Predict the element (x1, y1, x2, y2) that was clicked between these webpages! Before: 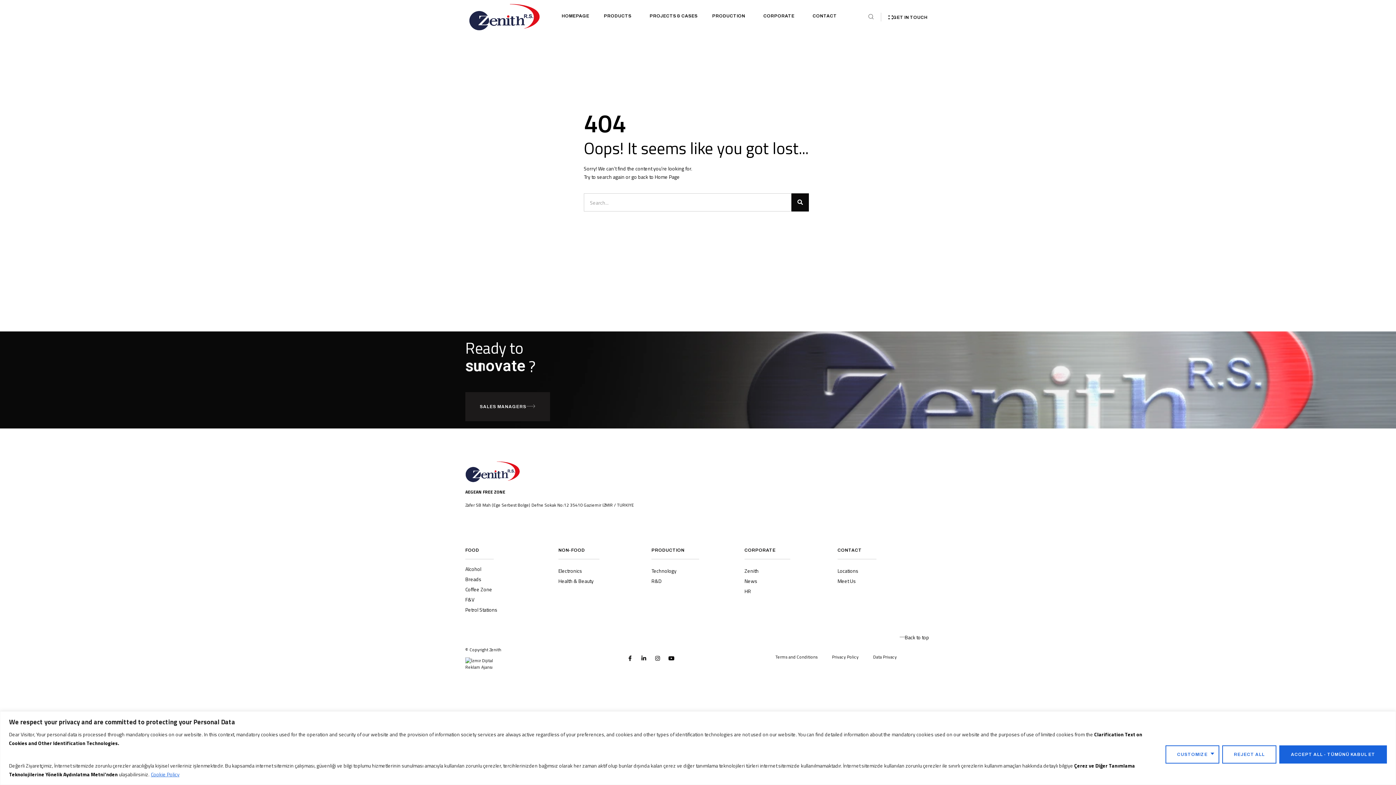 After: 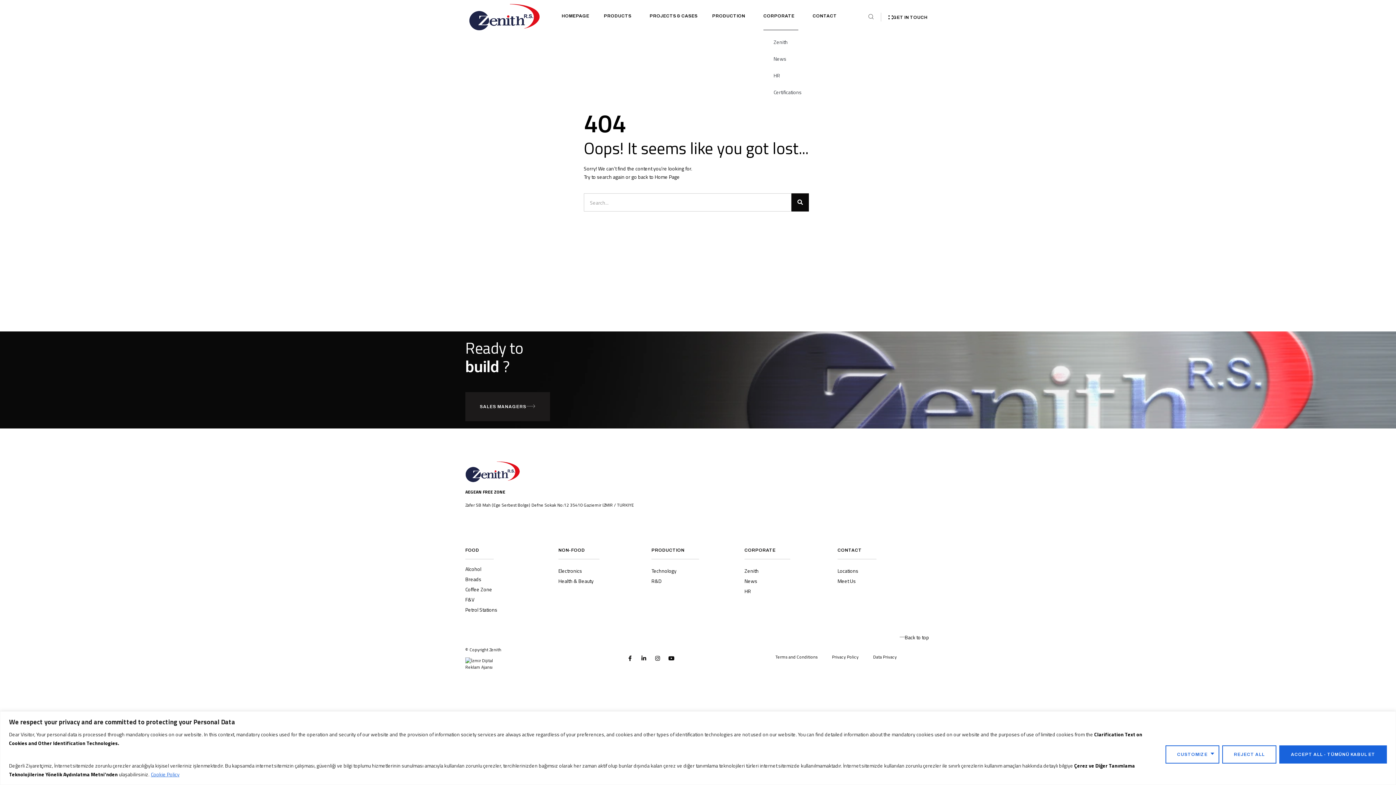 Action: bbox: (763, 1, 798, 30) label: CORPORATE